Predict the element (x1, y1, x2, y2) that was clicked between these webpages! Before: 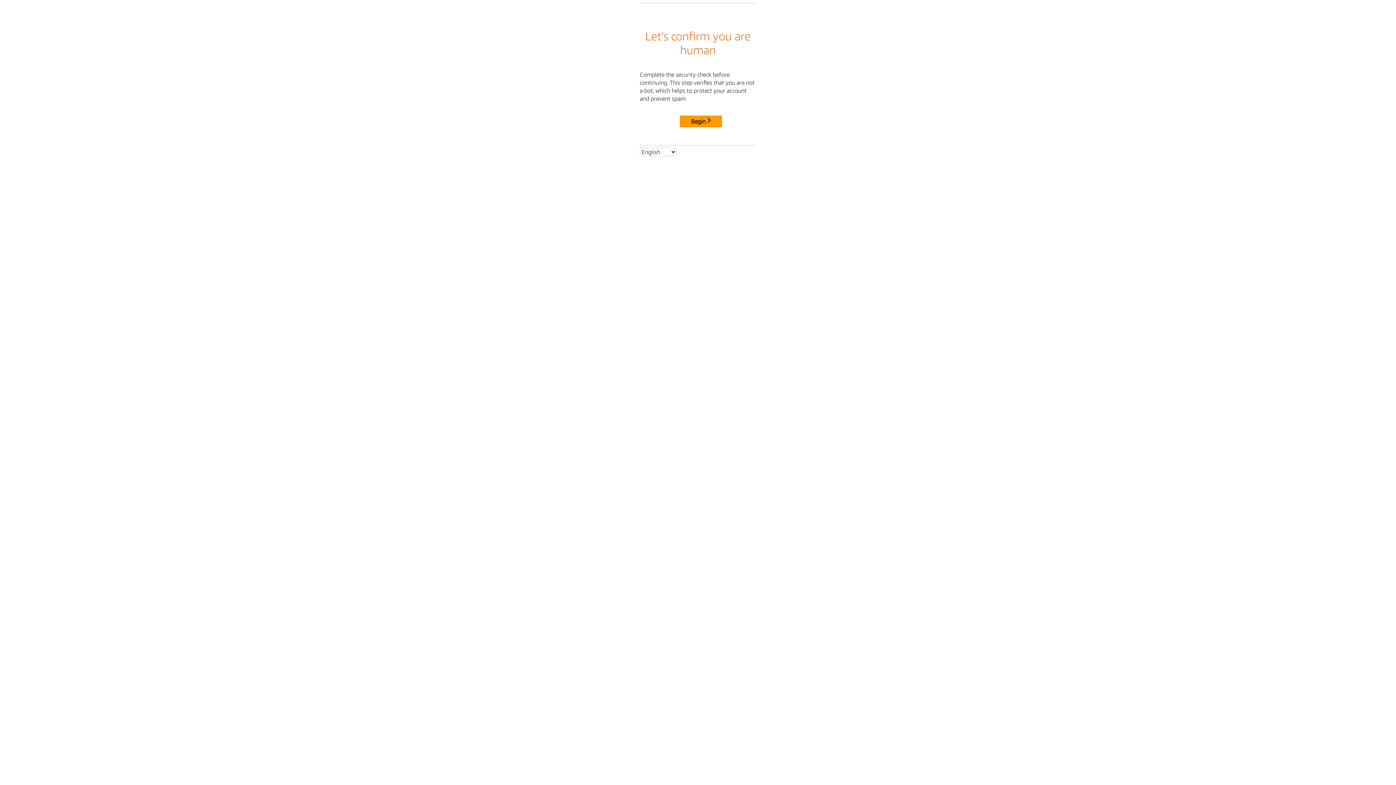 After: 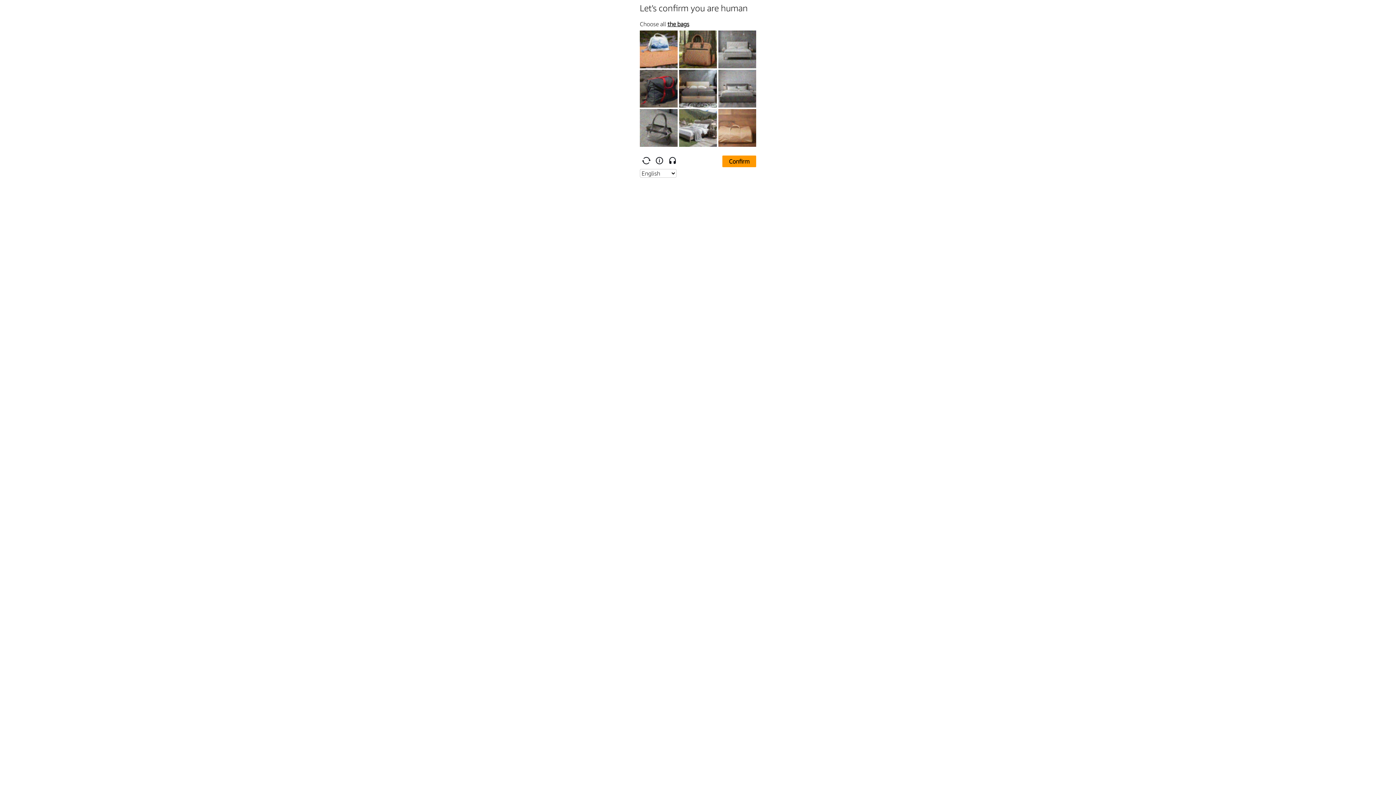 Action: bbox: (680, 115, 722, 127) label: Begin